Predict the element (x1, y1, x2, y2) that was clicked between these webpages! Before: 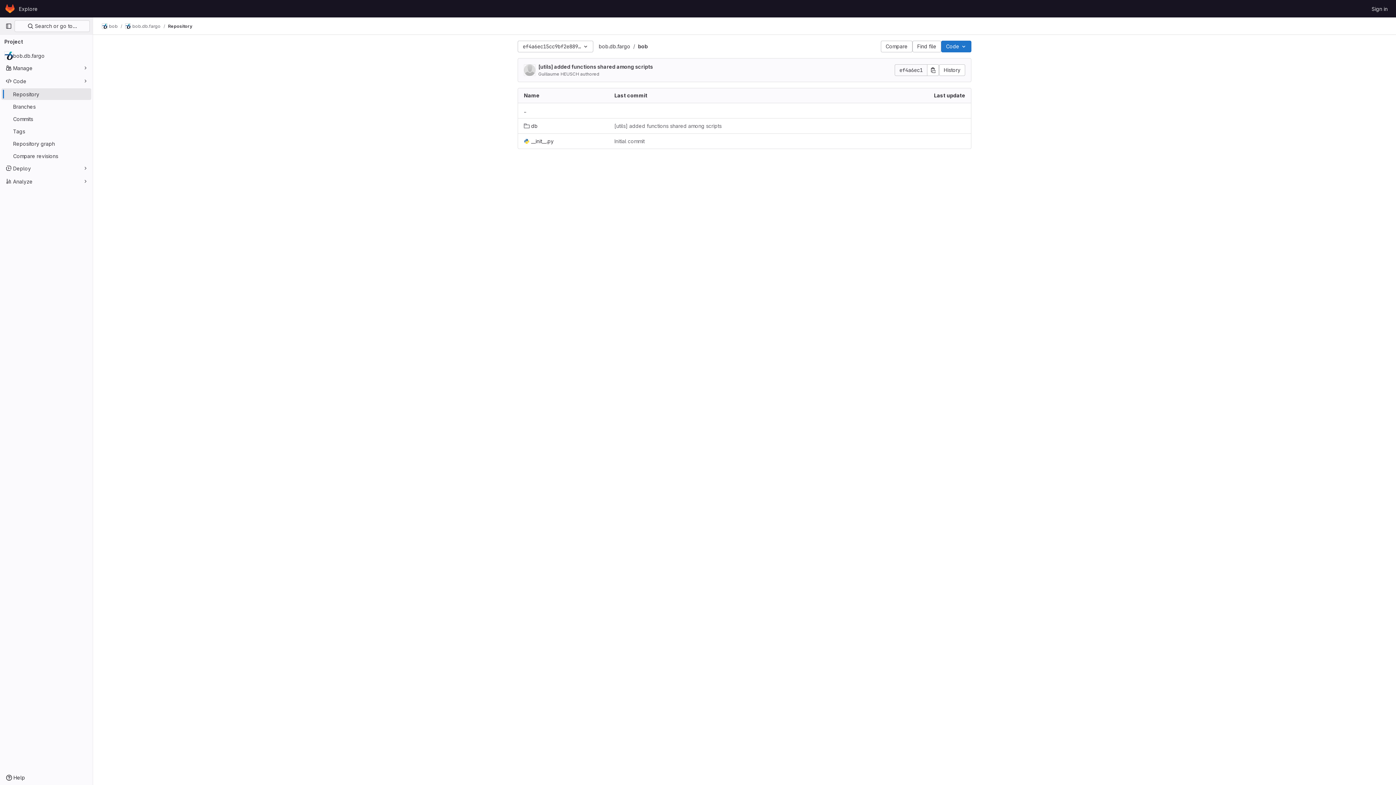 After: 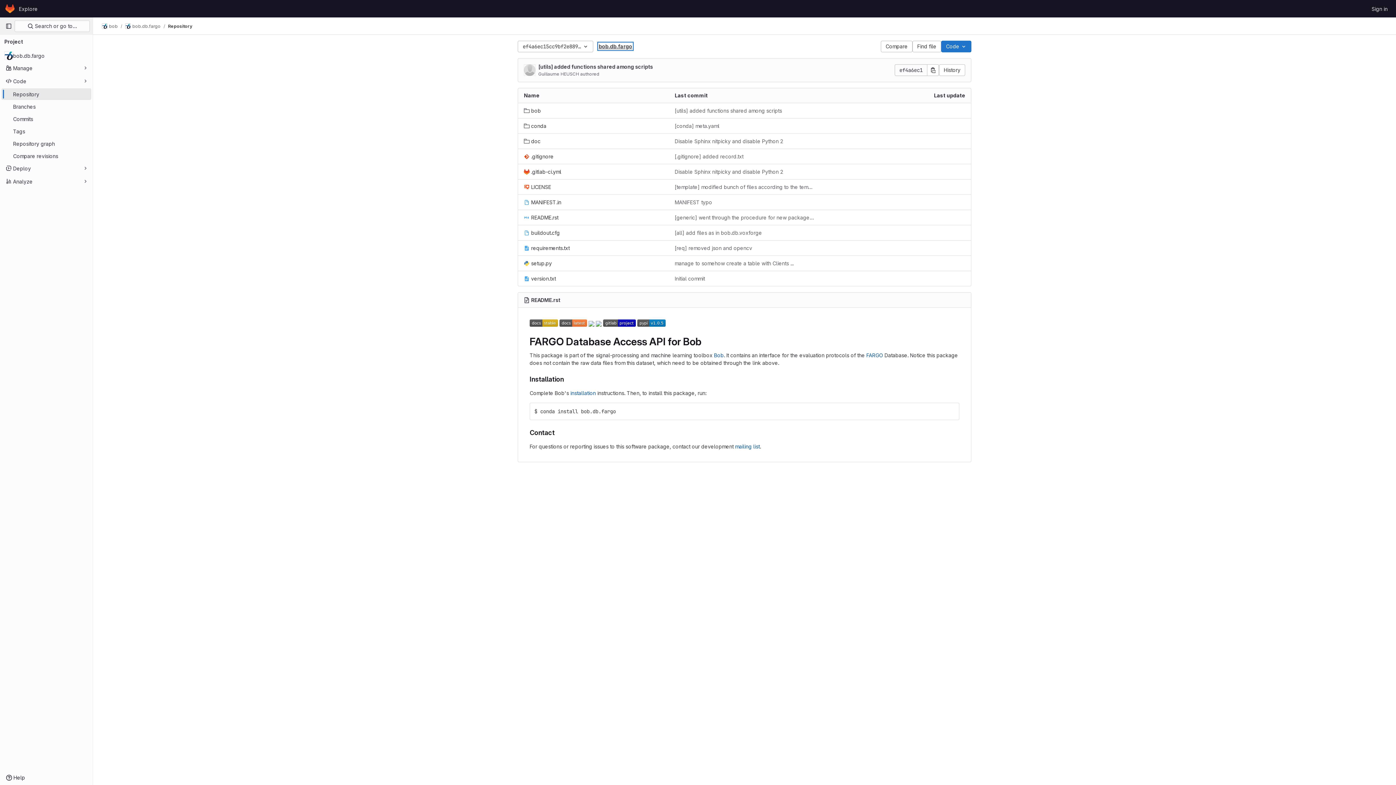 Action: bbox: (598, 43, 630, 49) label: bob.db.fargo